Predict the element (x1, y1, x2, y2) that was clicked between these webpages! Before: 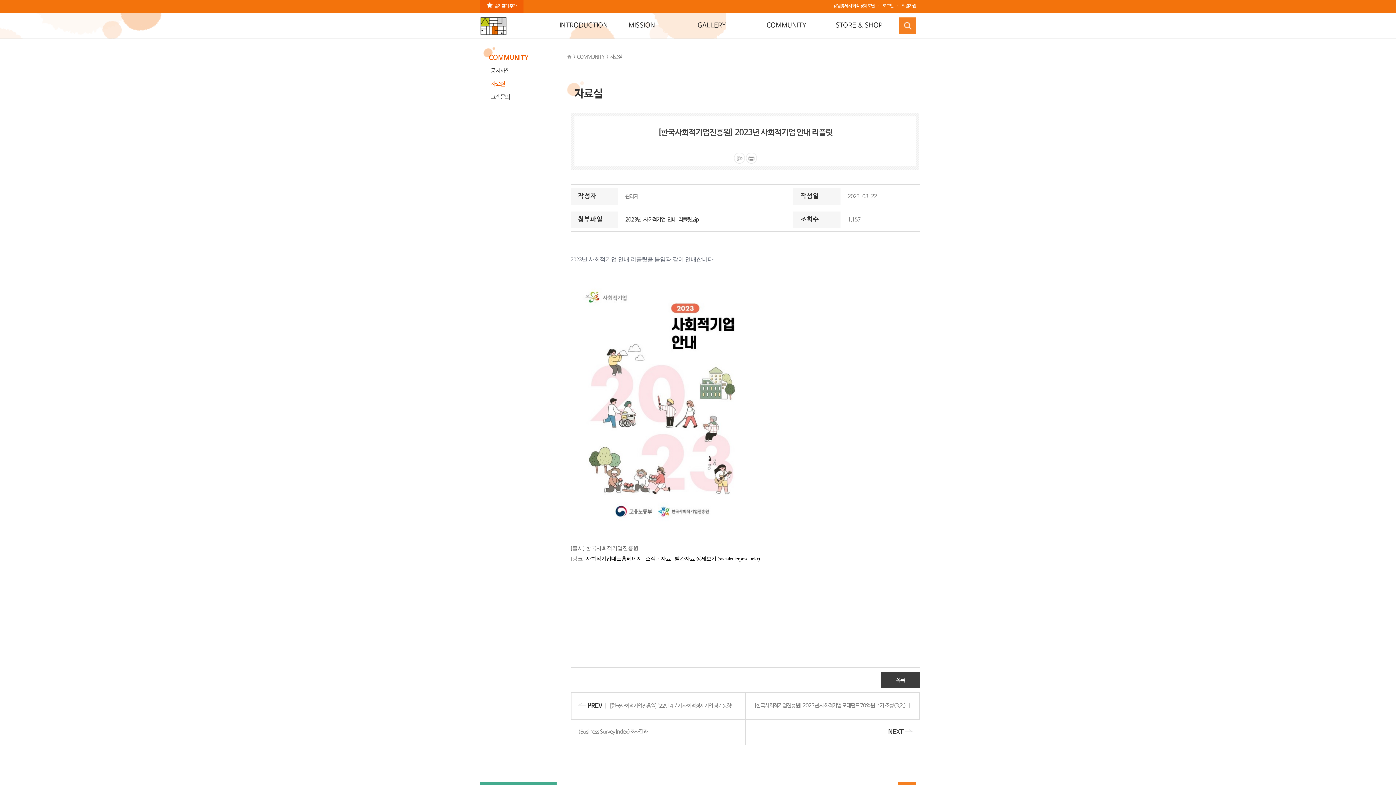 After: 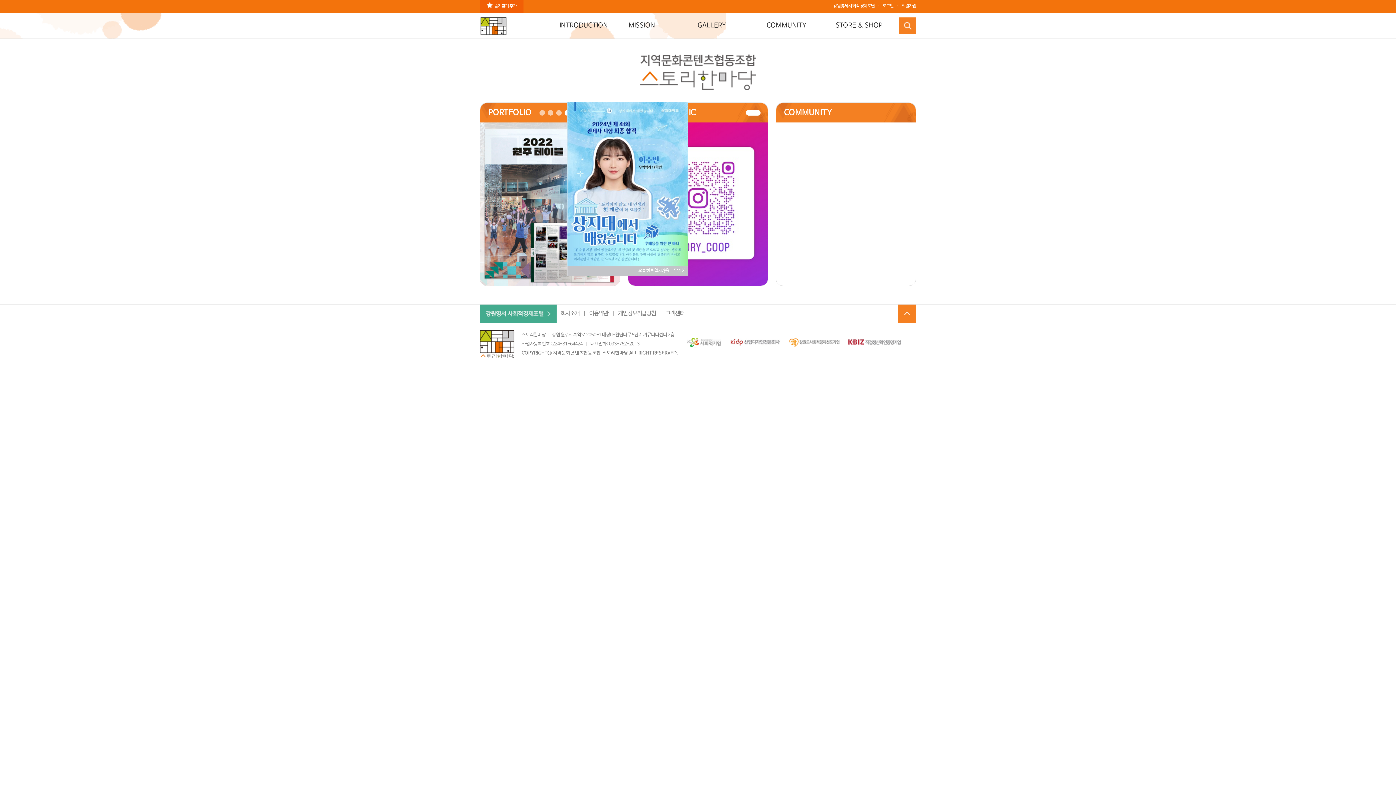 Action: bbox: (480, 30, 507, 37)